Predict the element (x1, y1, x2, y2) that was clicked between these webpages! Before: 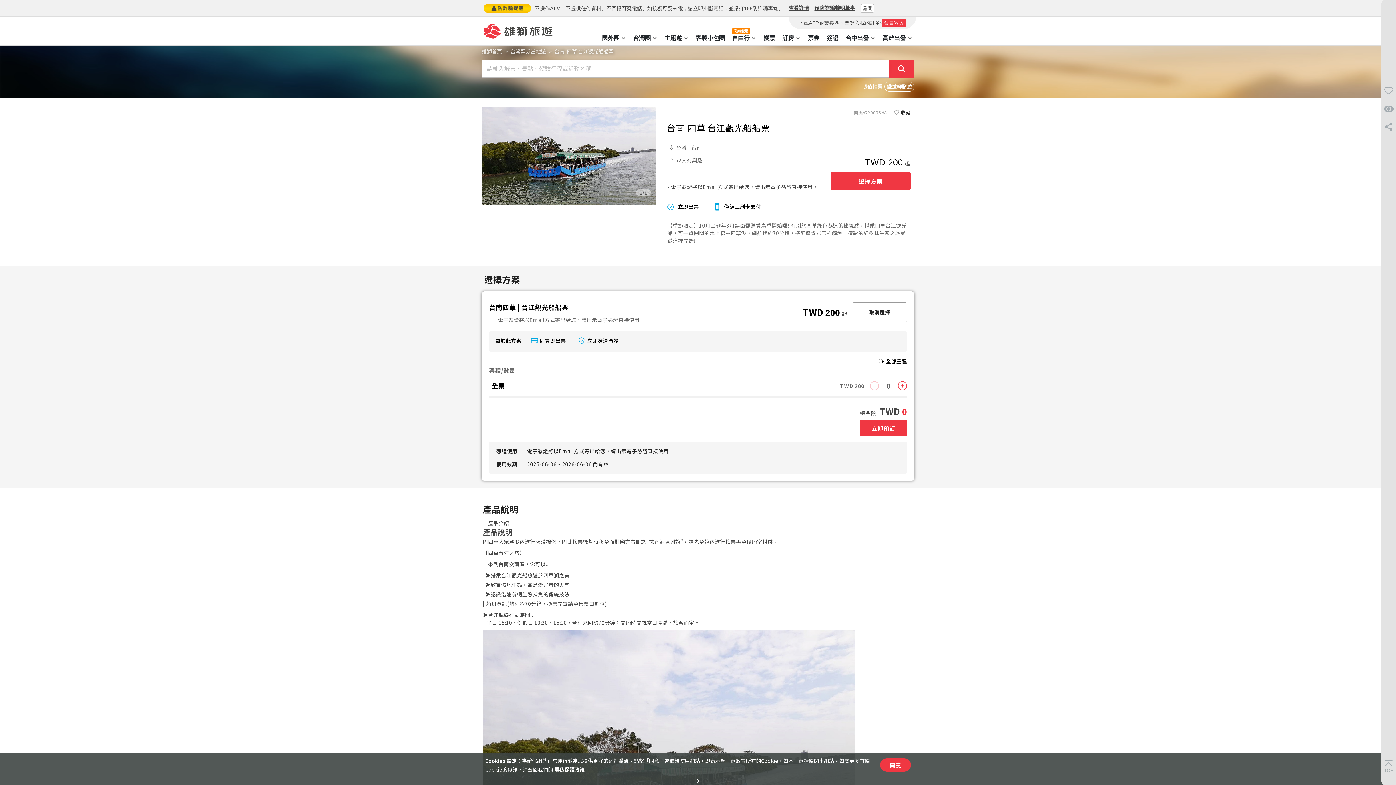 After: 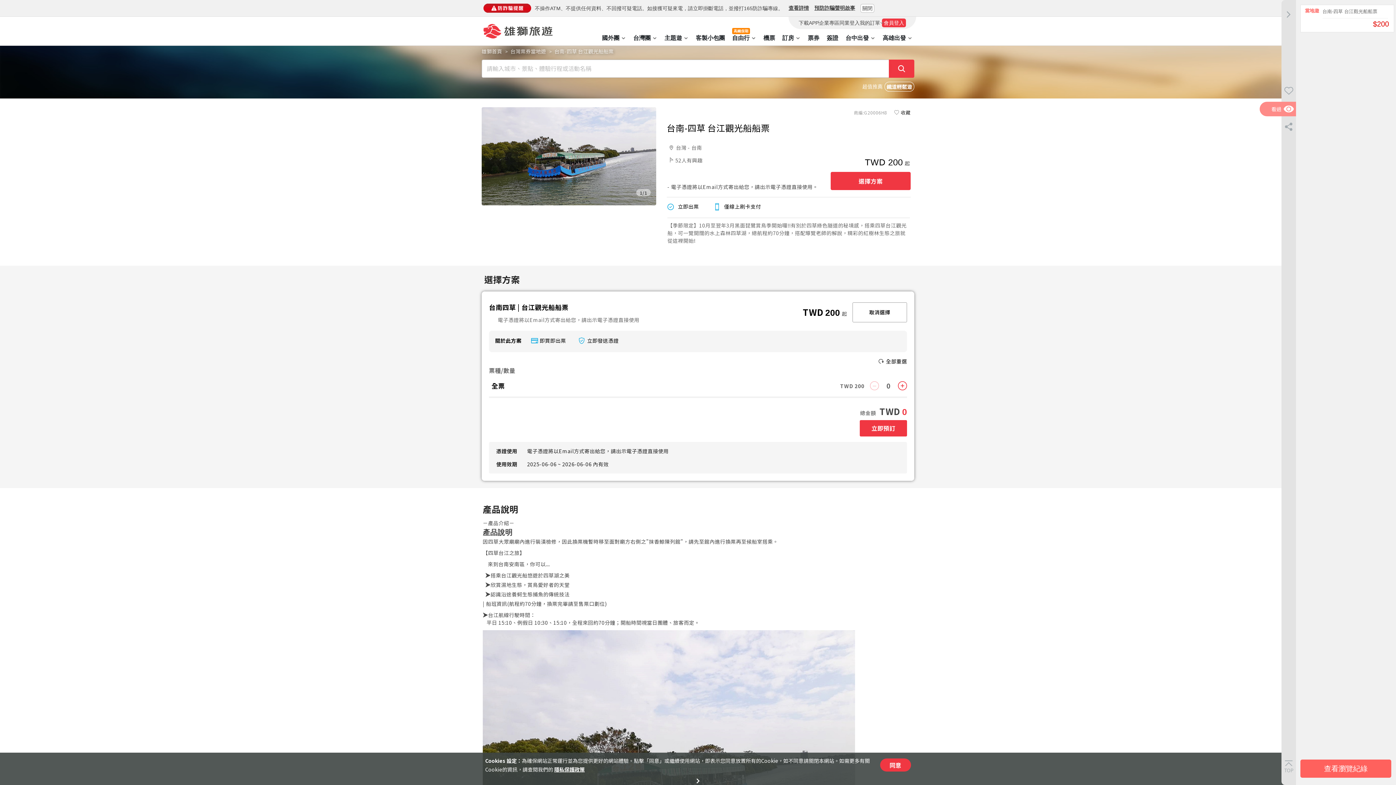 Action: bbox: (1381, 101, 1396, 116) label: 看過